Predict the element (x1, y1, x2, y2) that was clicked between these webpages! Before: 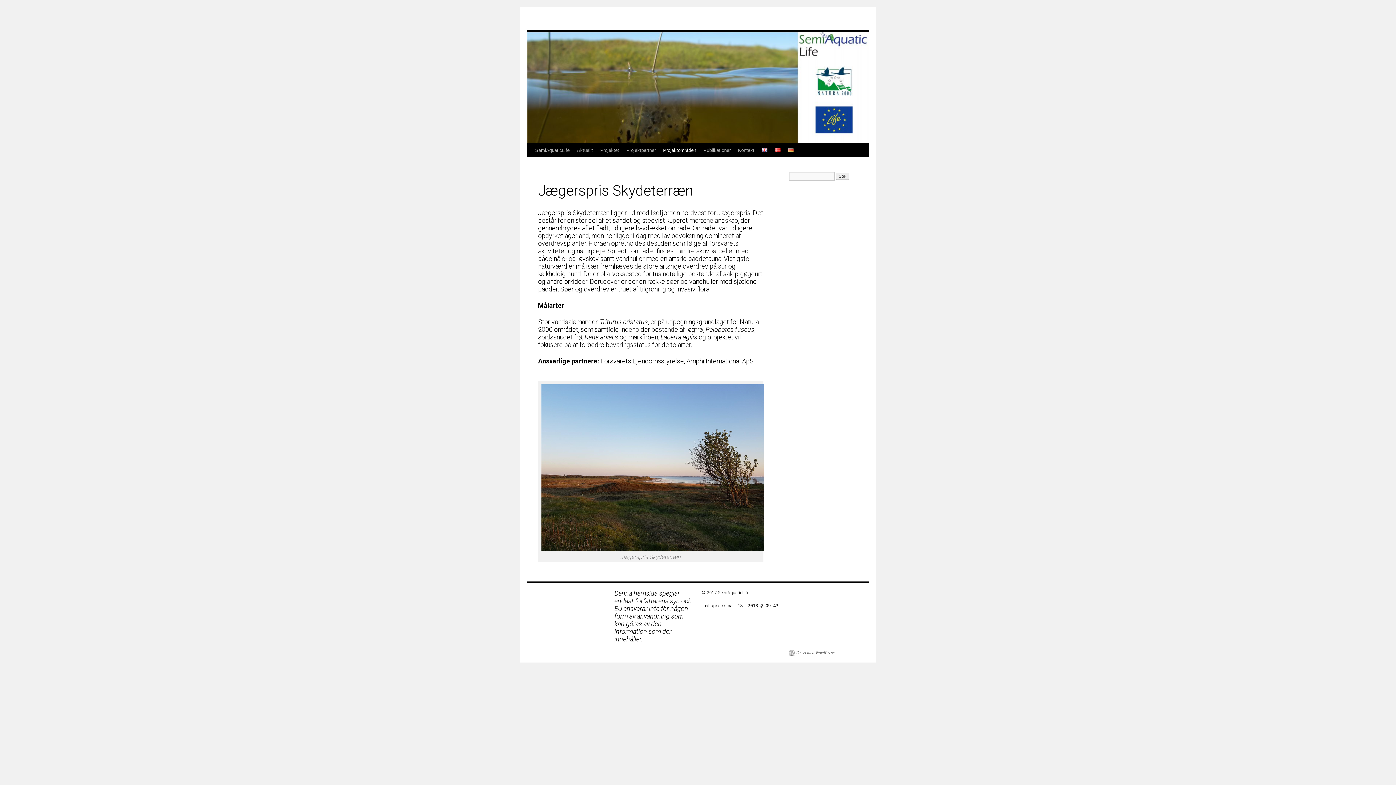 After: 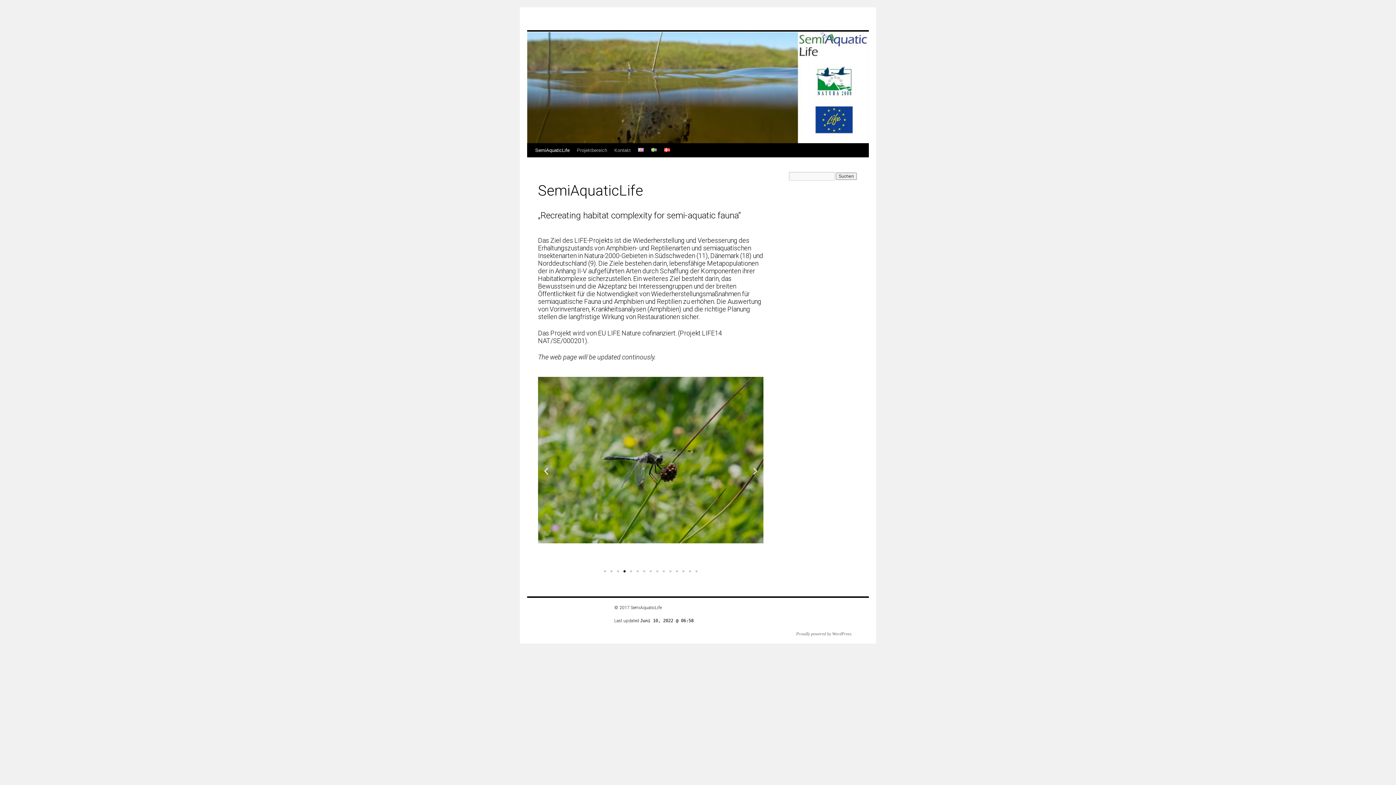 Action: bbox: (784, 143, 797, 157)